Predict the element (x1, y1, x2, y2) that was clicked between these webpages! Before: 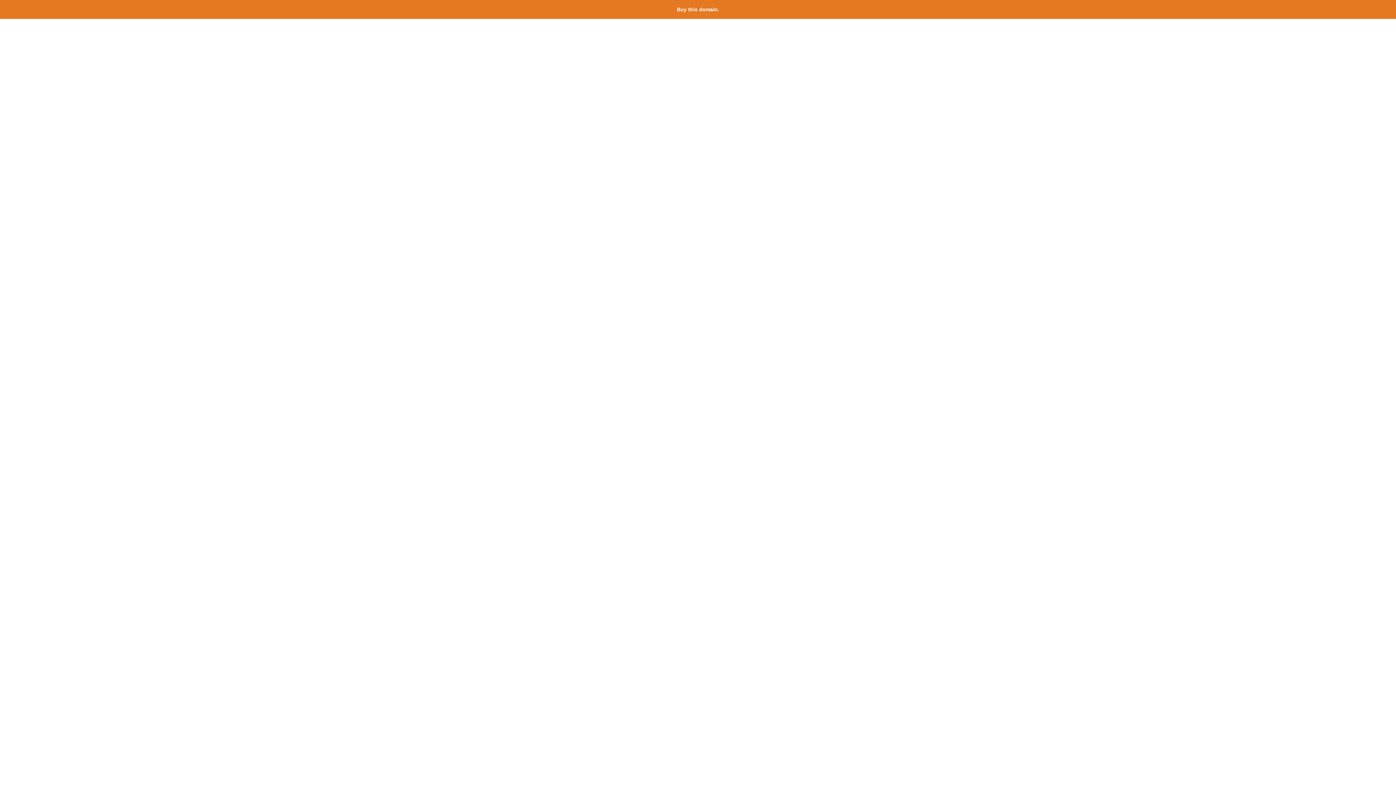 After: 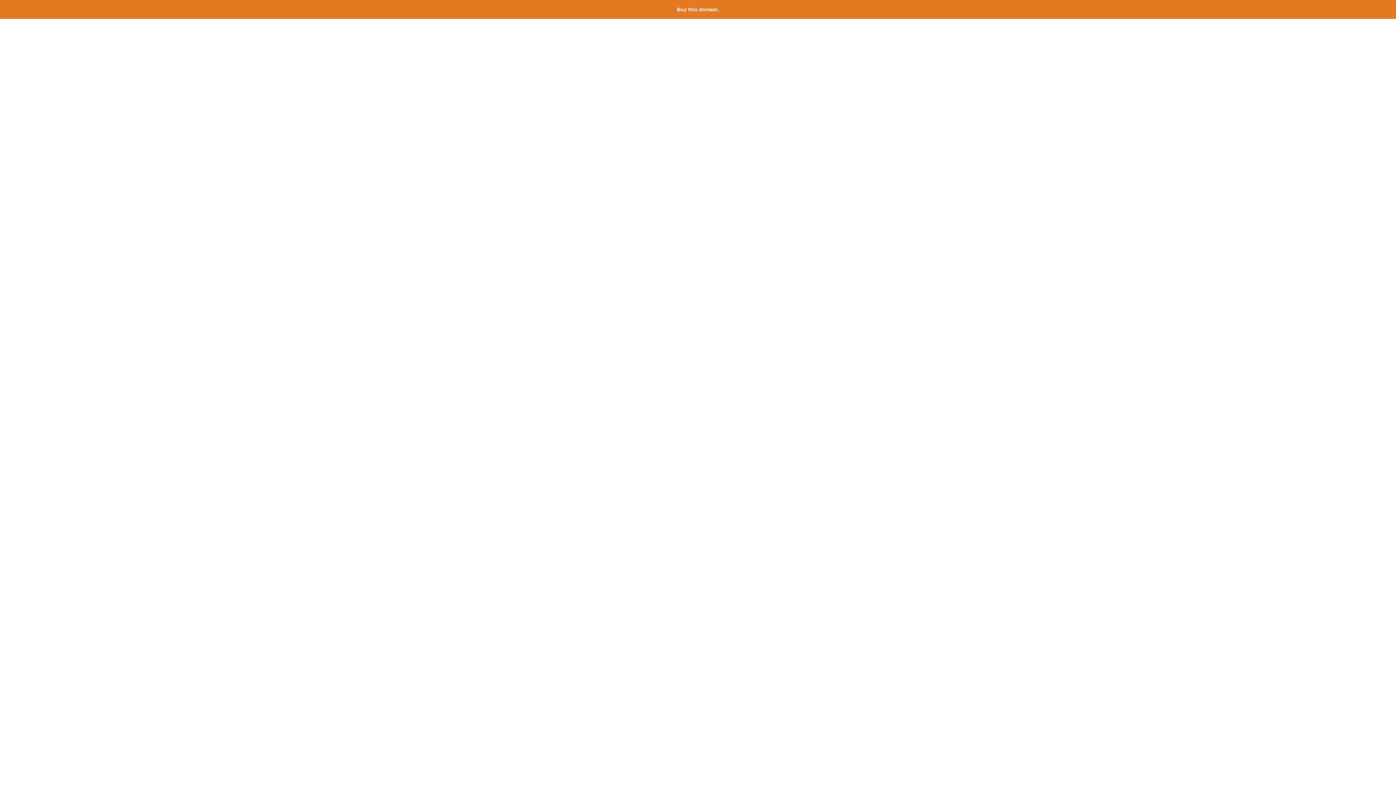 Action: bbox: (677, 6, 719, 12) label: Buy this domain.